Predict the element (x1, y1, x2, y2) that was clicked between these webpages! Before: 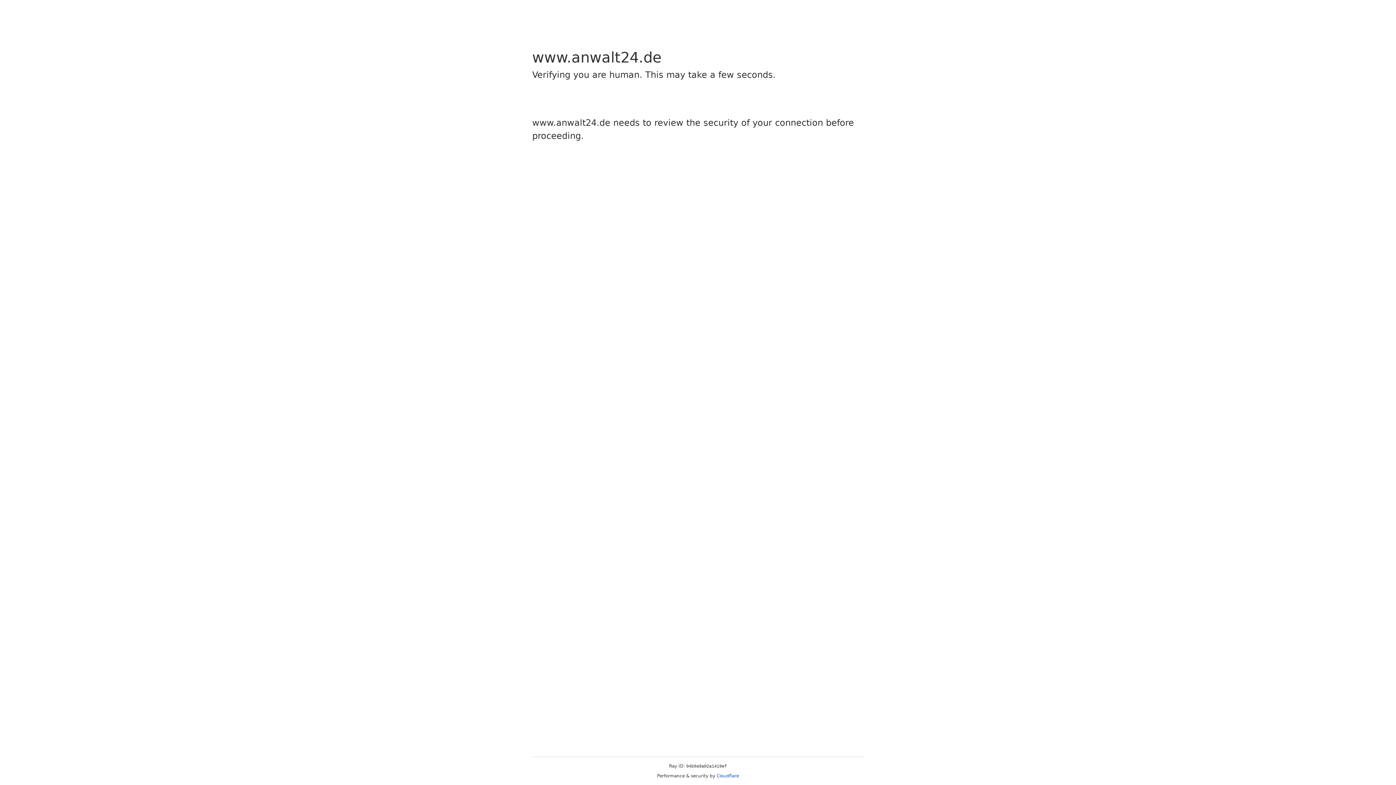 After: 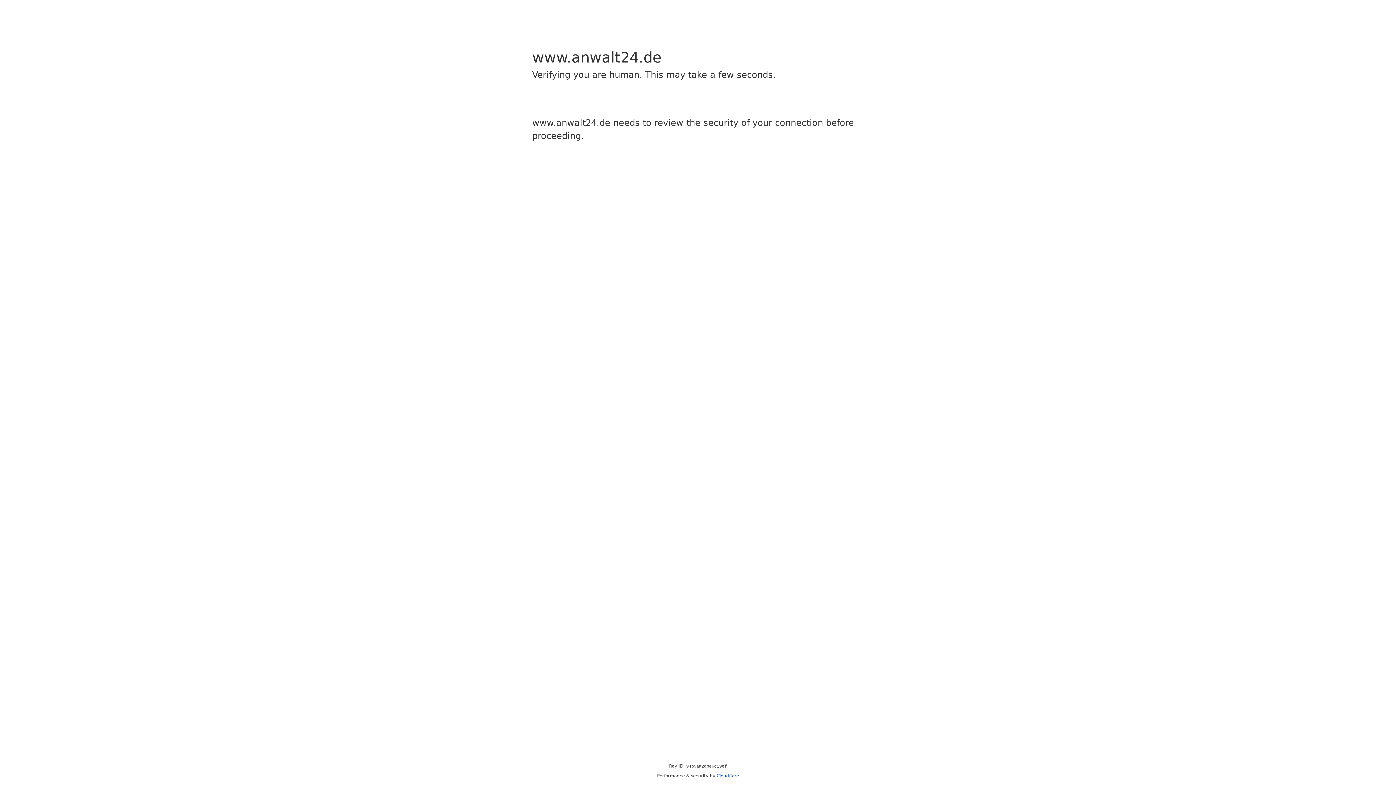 Action: label: Cloudflare bbox: (716, 773, 739, 778)